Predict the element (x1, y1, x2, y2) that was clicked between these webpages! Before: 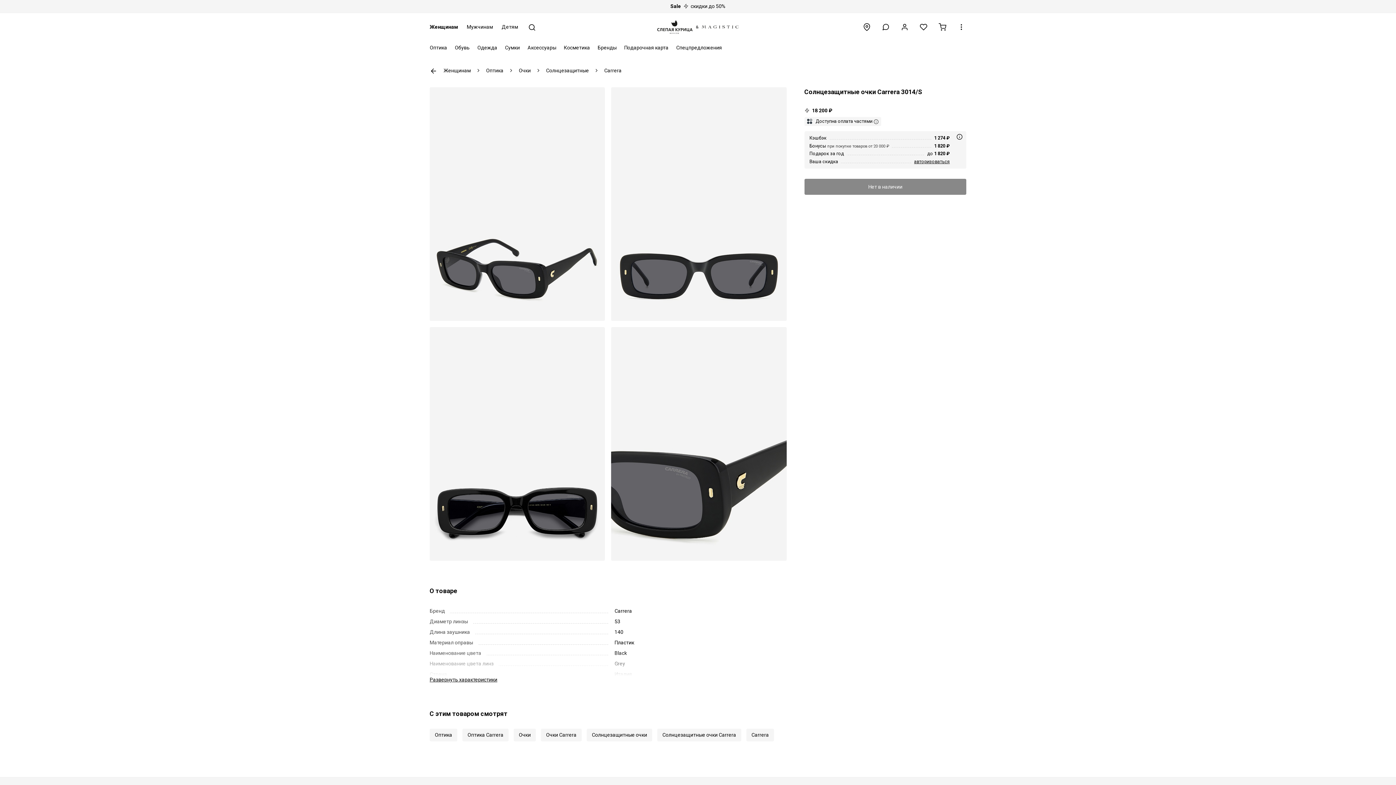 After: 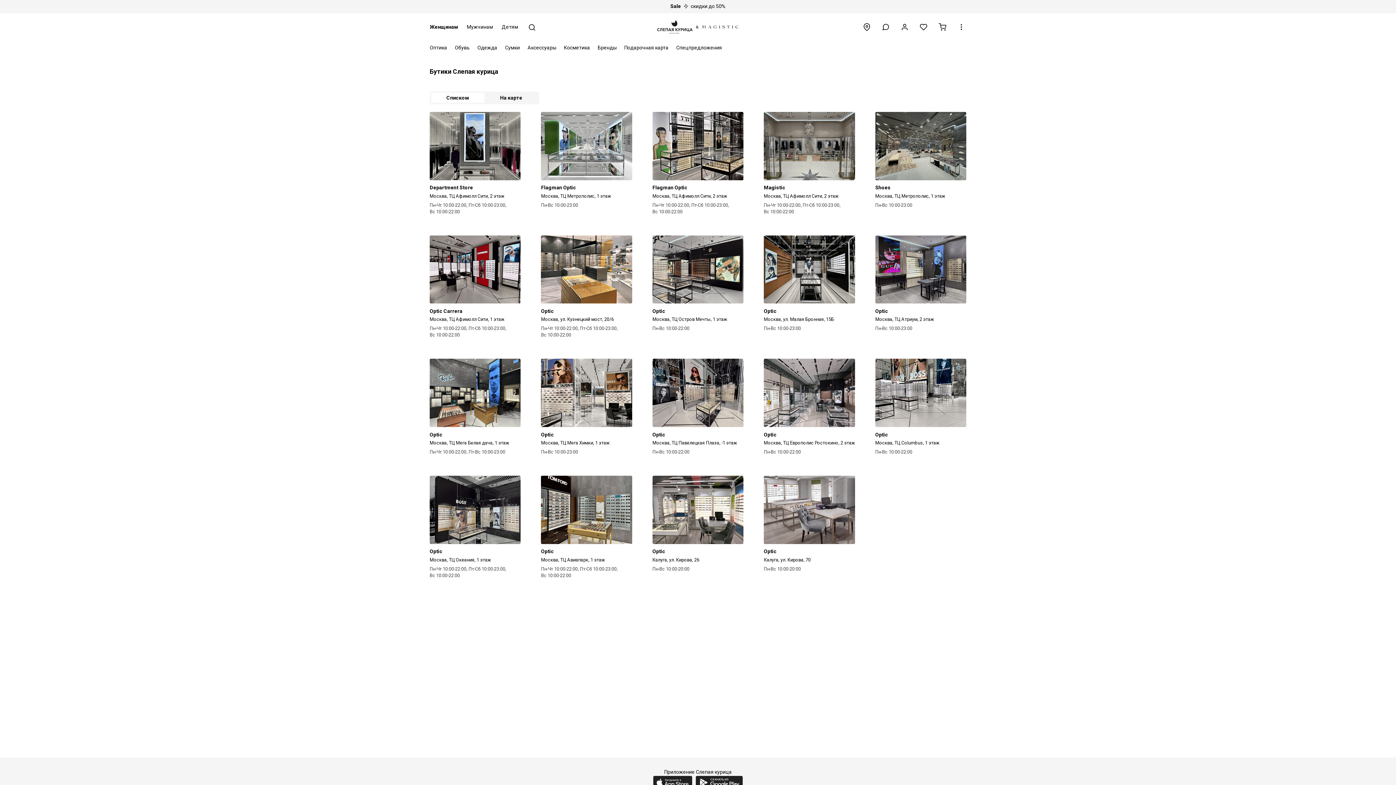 Action: bbox: (858, 18, 875, 36)